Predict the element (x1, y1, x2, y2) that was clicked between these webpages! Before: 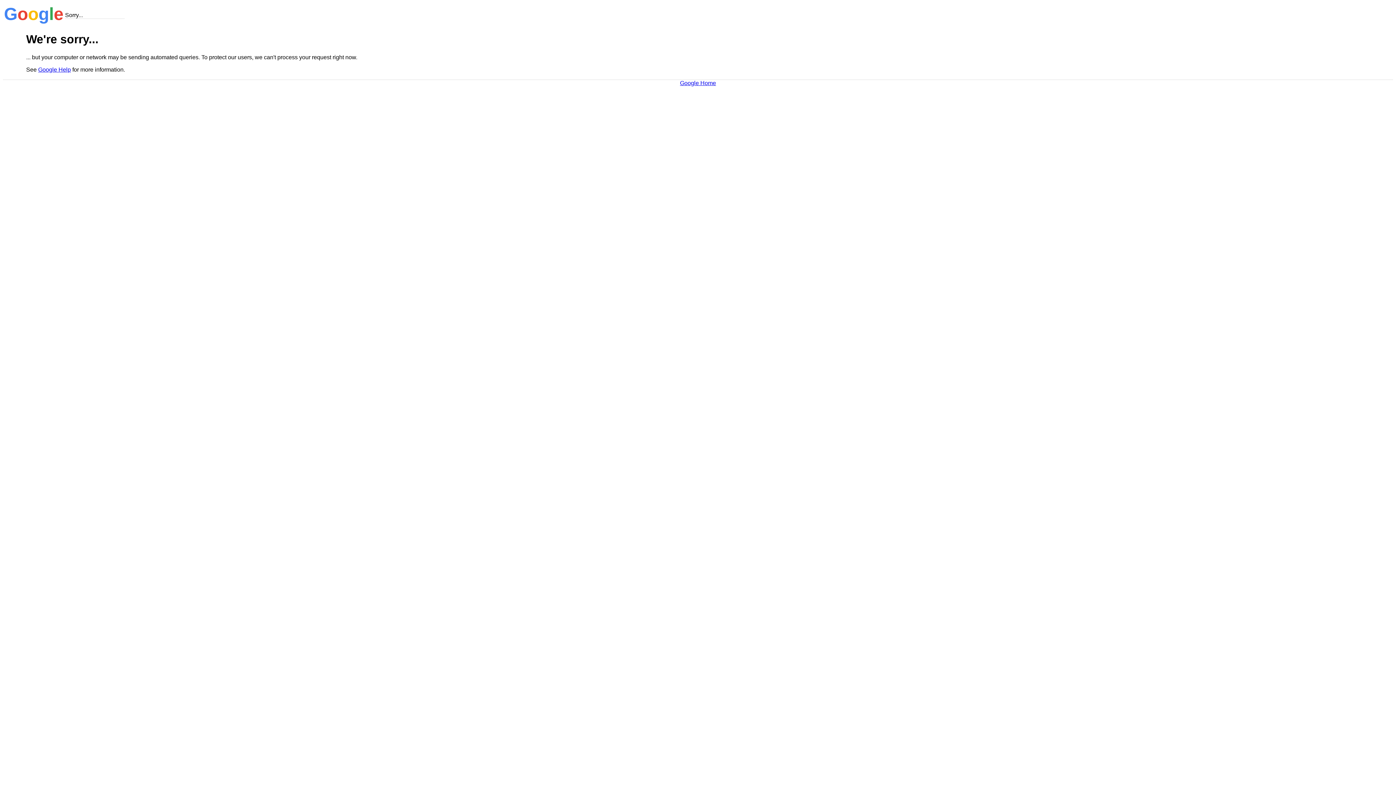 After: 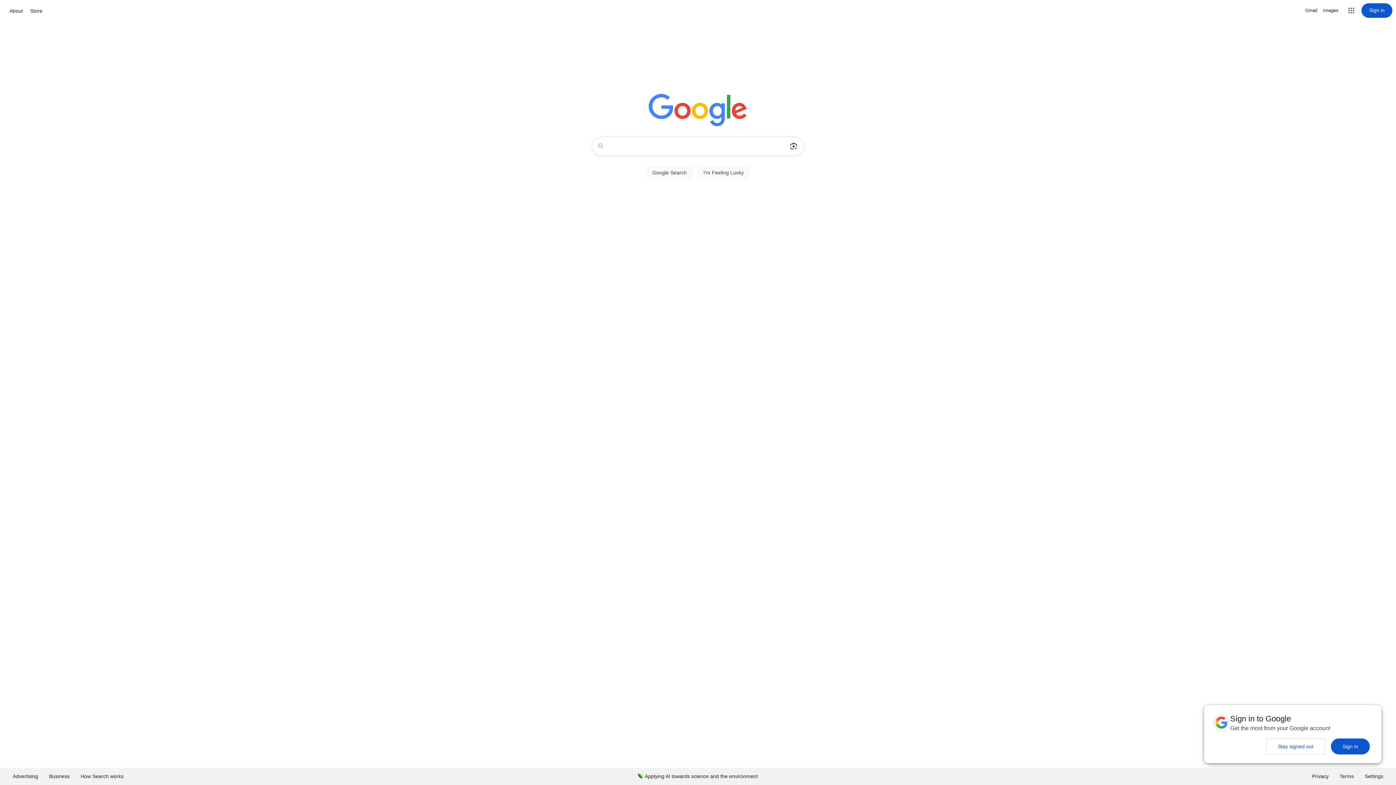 Action: bbox: (680, 79, 716, 86) label: Google Home